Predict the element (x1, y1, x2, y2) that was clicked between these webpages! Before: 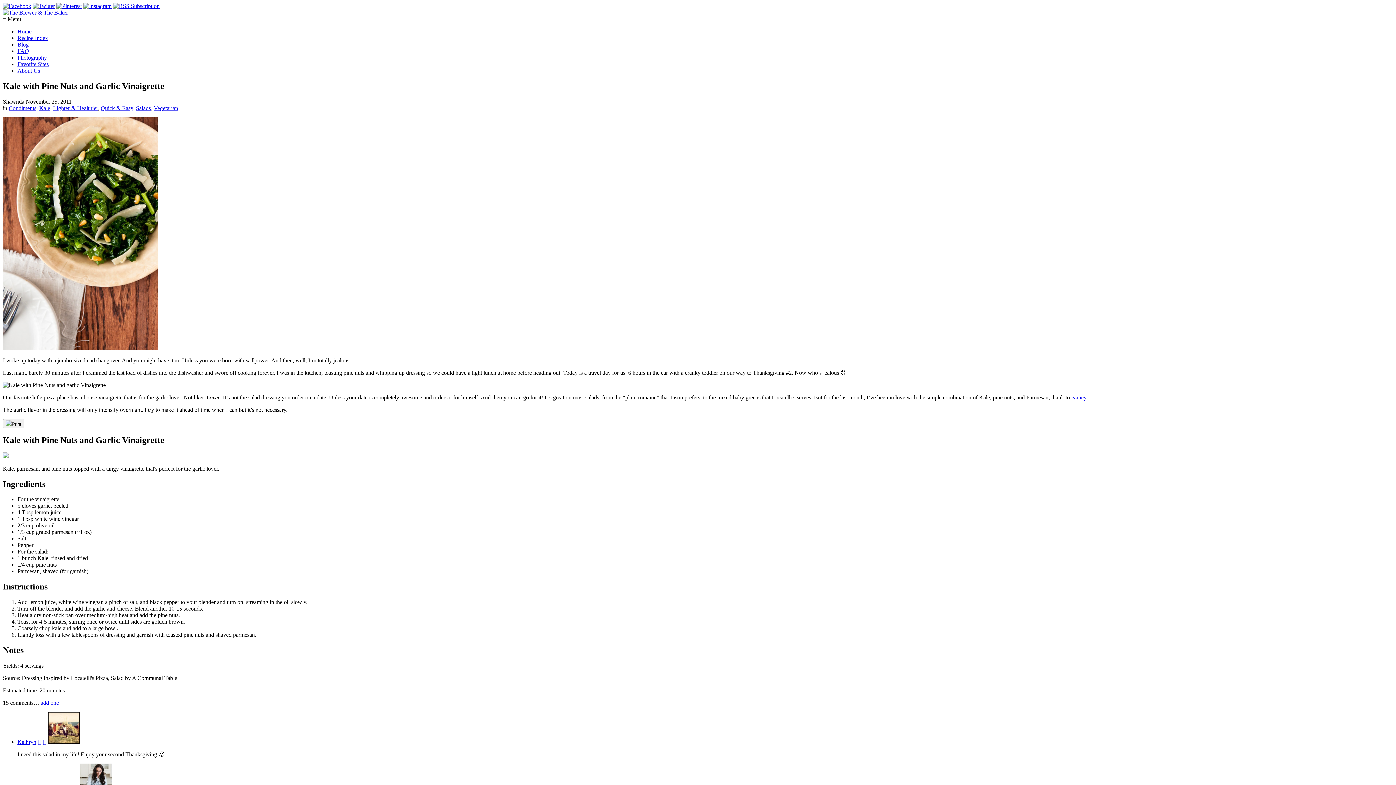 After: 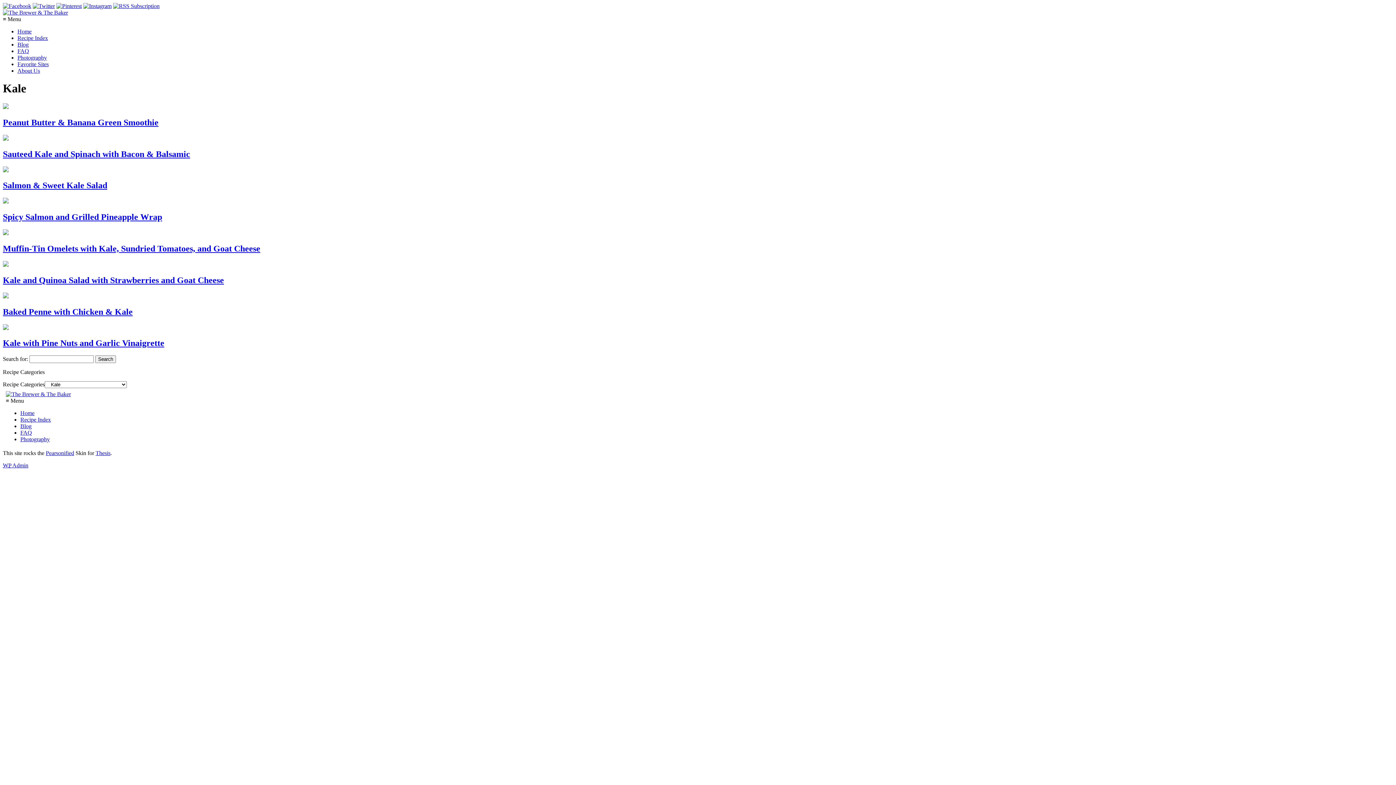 Action: bbox: (39, 105, 50, 111) label: Kale